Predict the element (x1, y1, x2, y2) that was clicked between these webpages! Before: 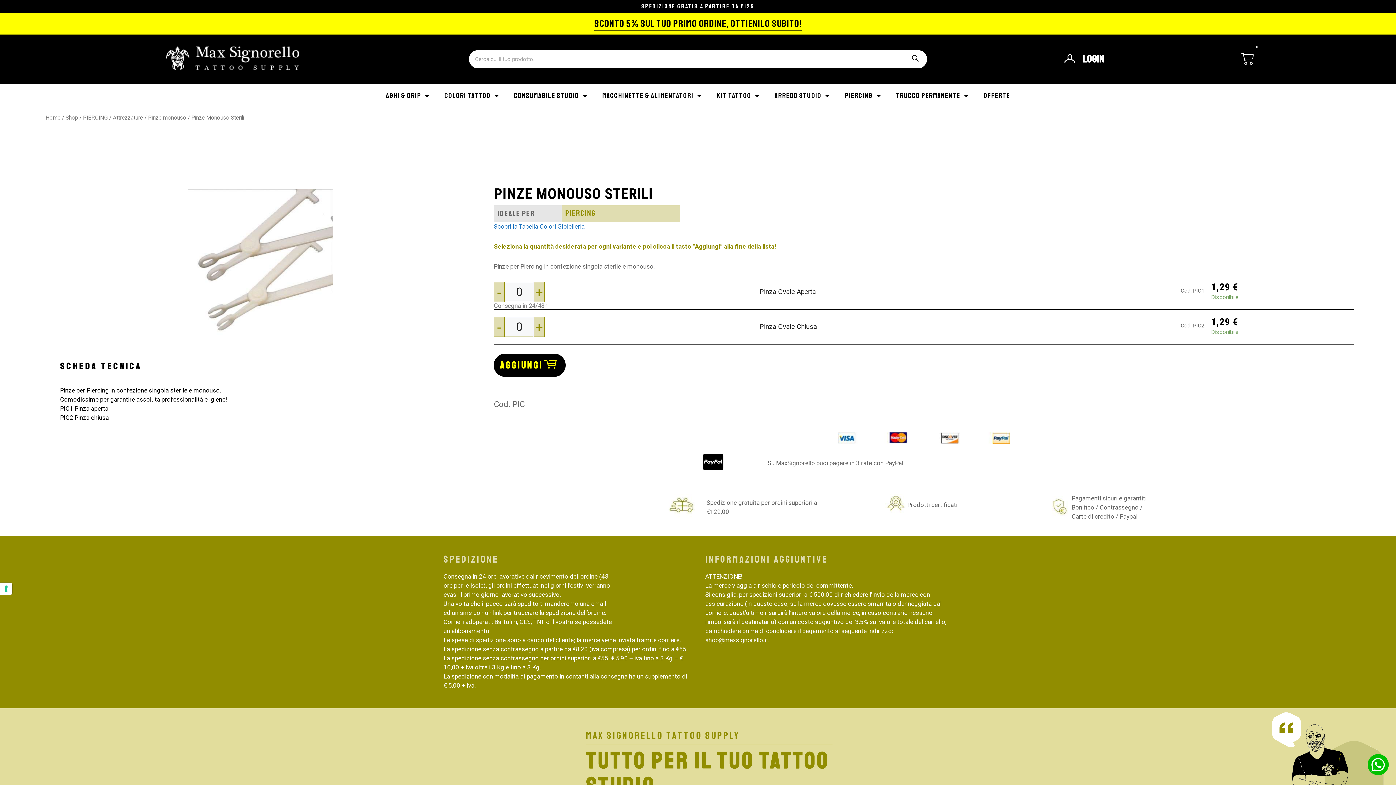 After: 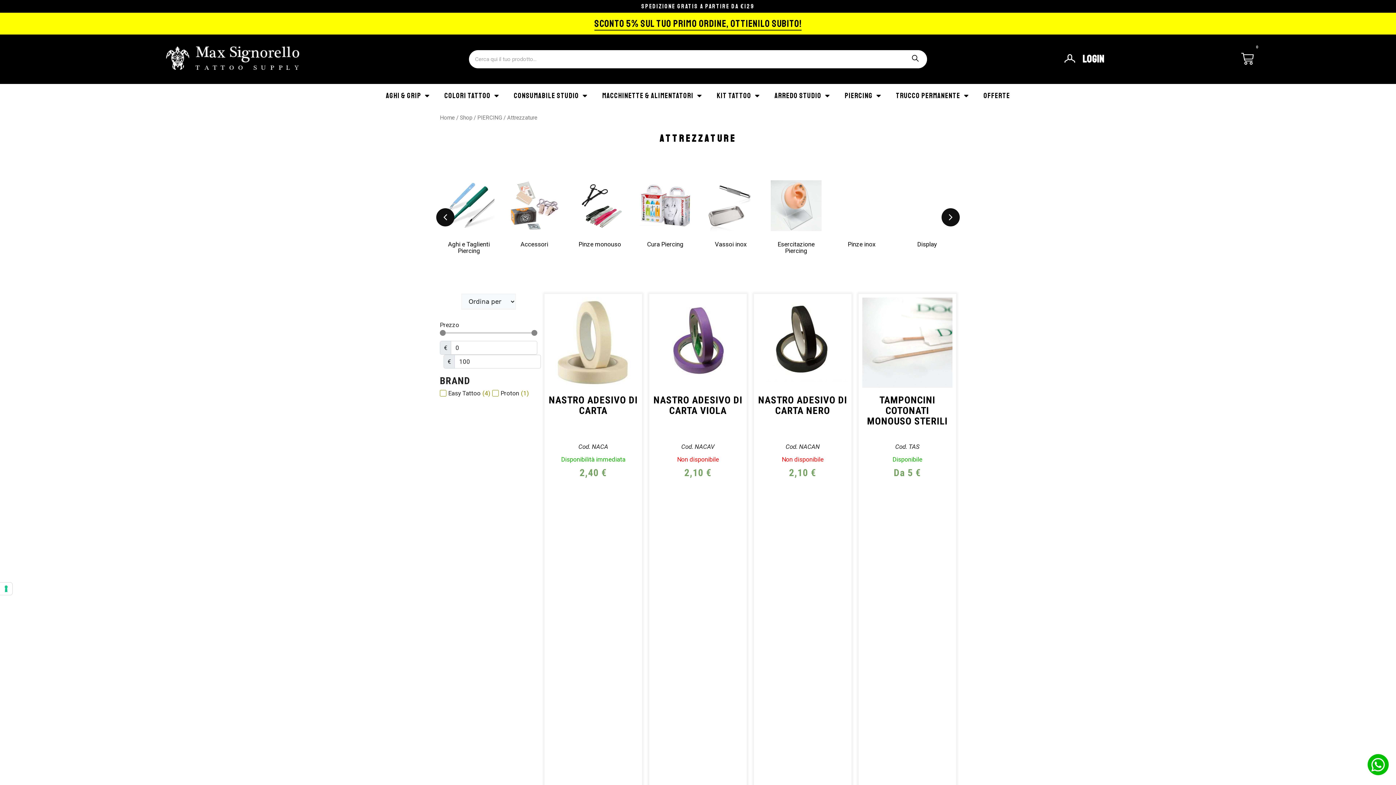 Action: label: Attrezzature bbox: (112, 114, 142, 121)